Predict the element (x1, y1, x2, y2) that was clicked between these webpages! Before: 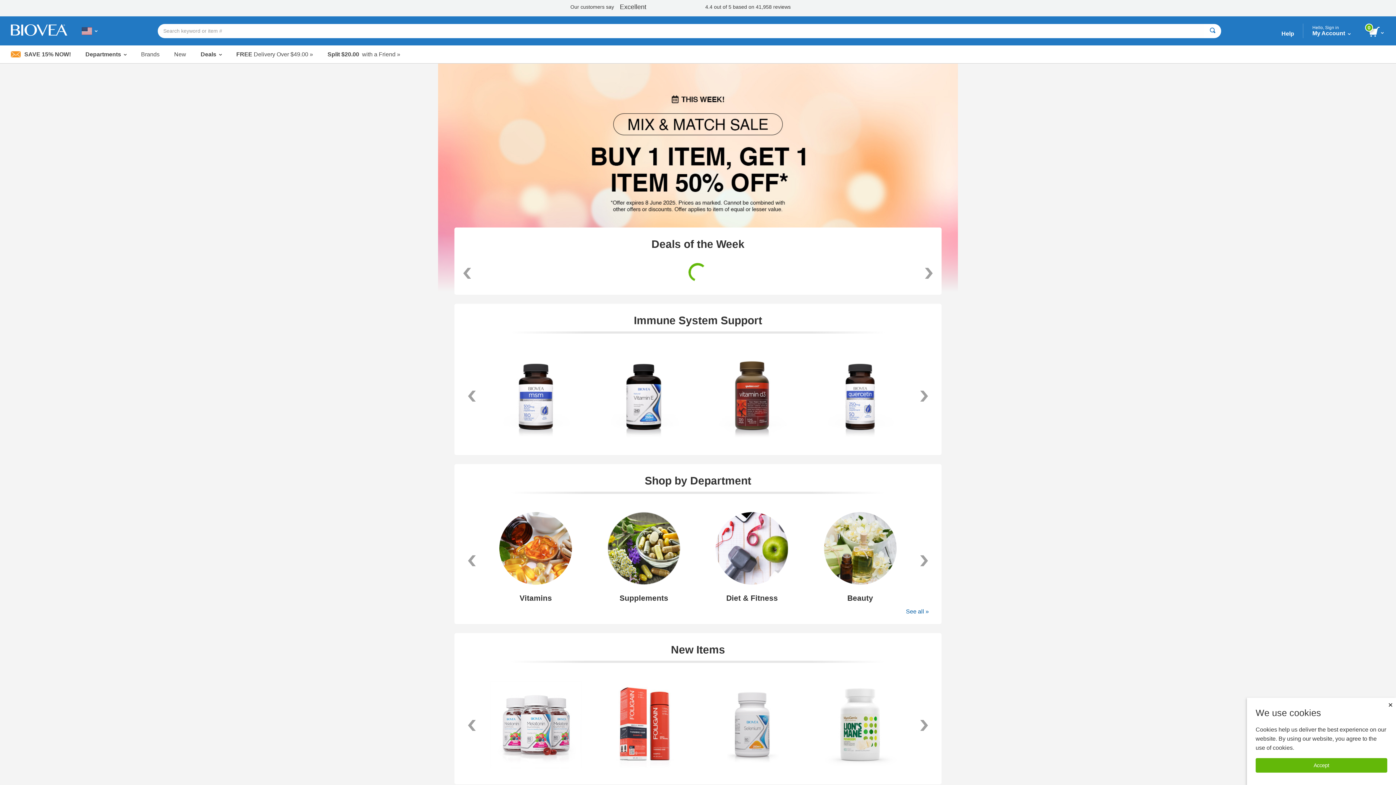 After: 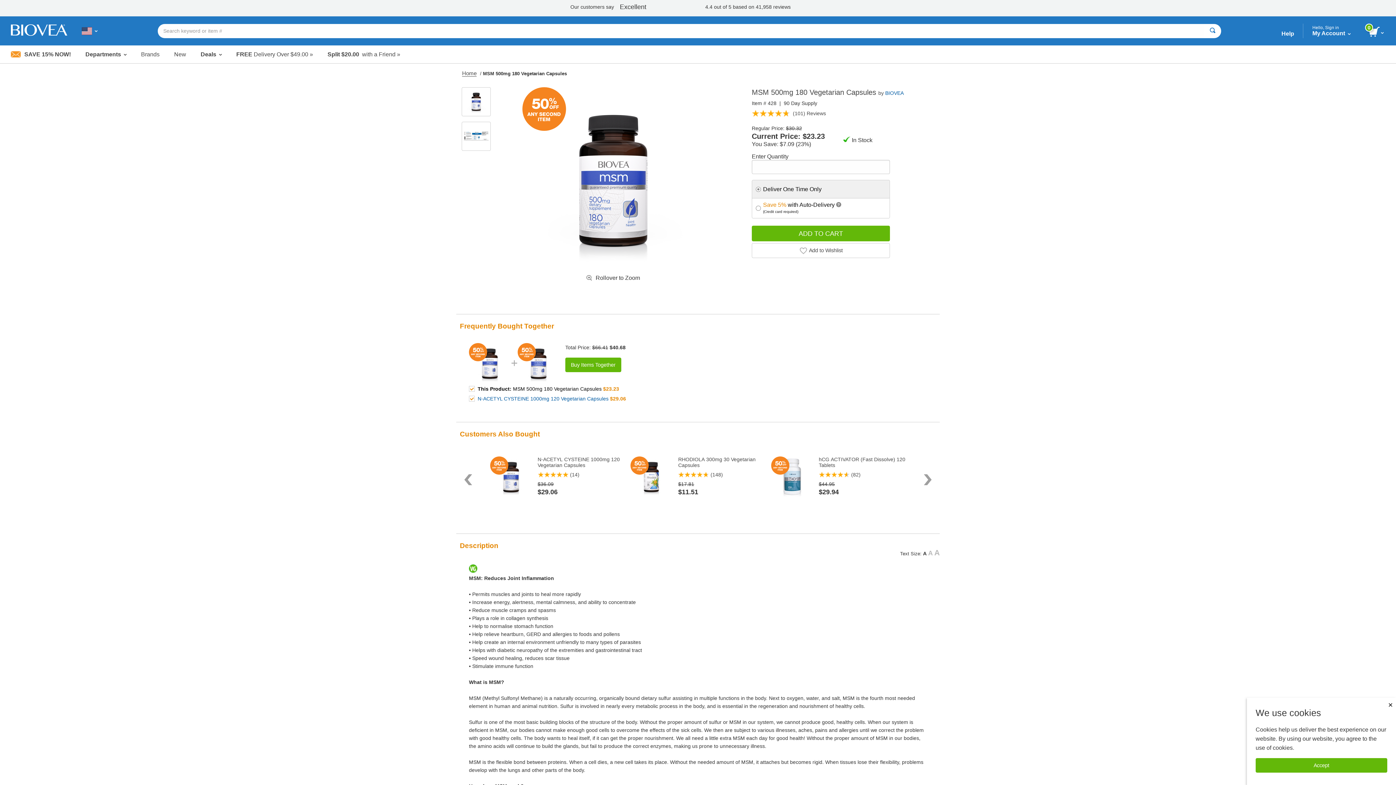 Action: bbox: (487, 351, 584, 440)